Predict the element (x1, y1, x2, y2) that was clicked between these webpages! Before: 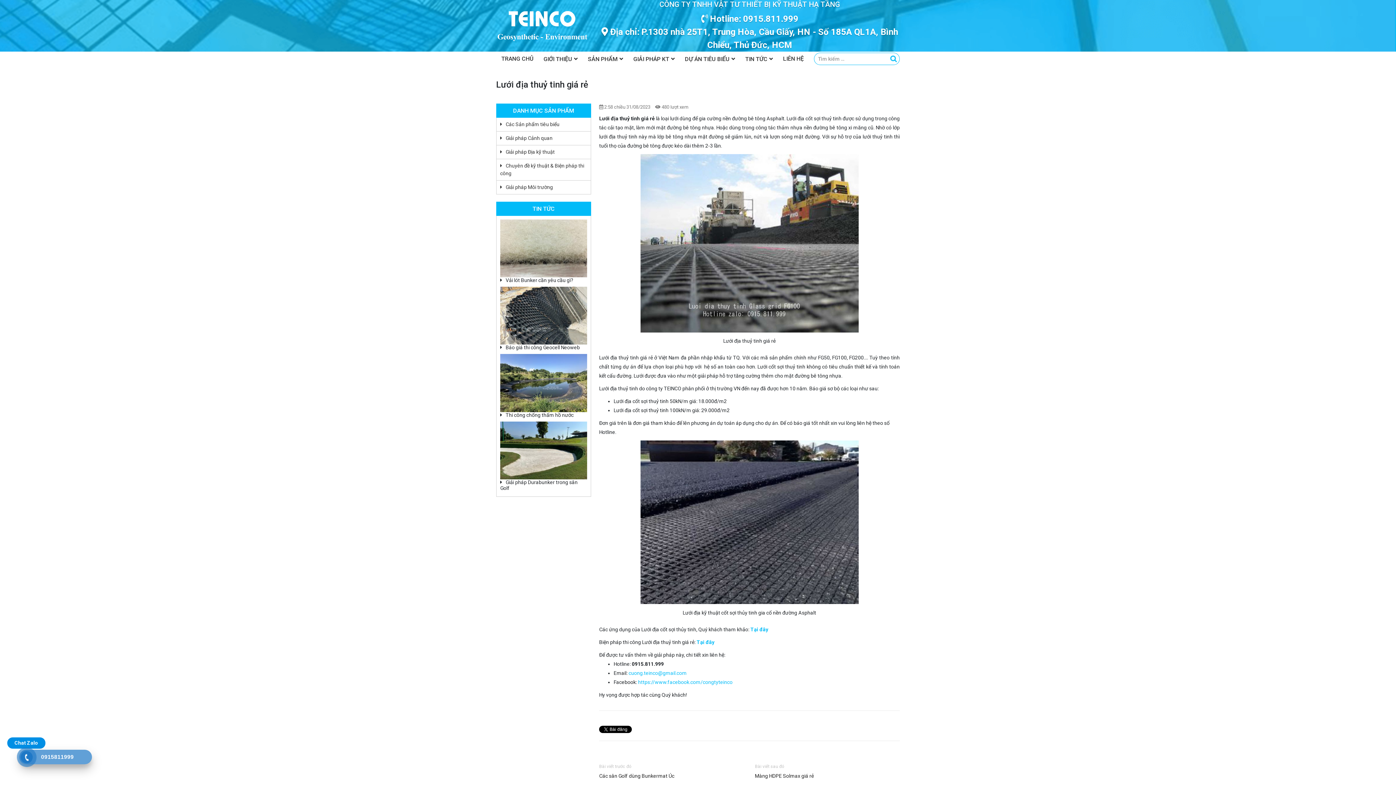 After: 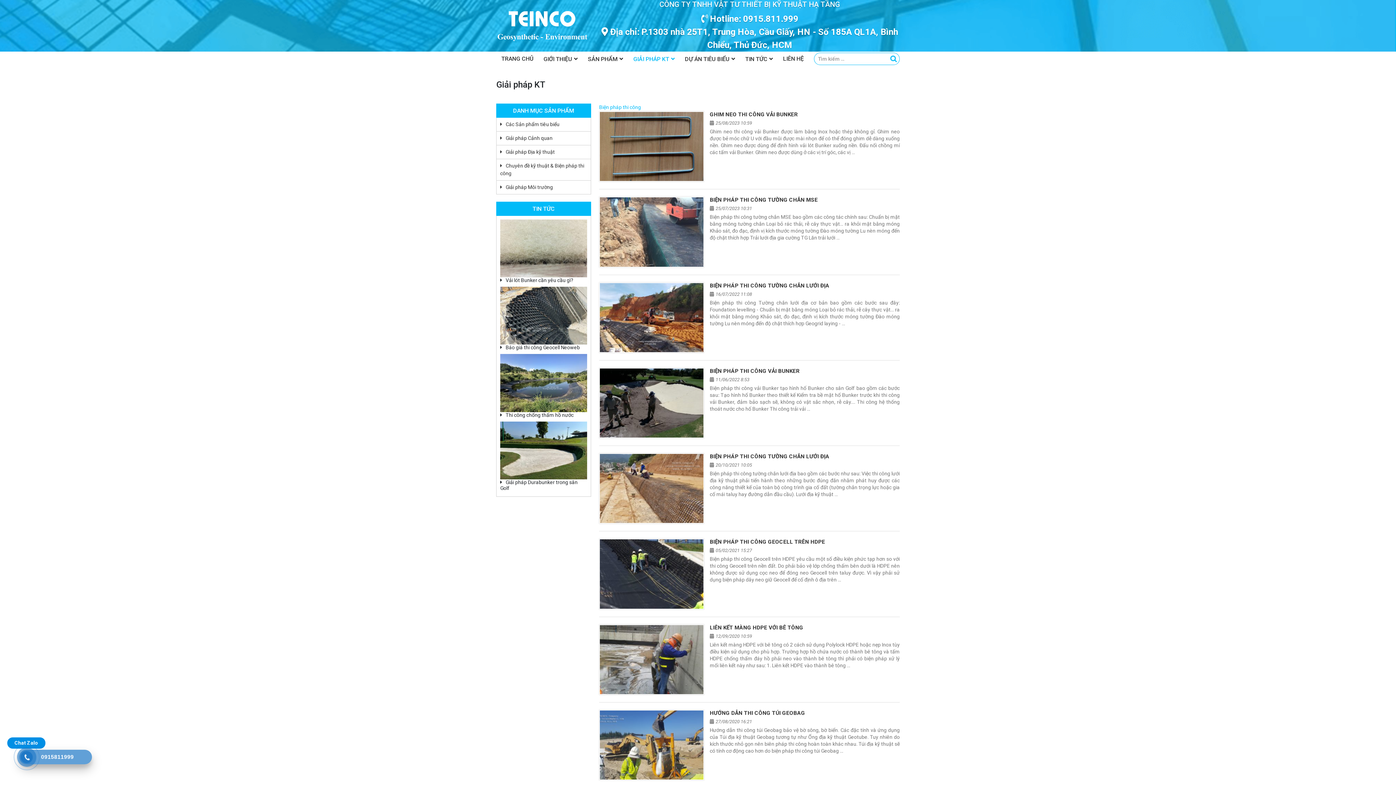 Action: bbox: (628, 51, 680, 66) label: GIẢI PHÁP KT